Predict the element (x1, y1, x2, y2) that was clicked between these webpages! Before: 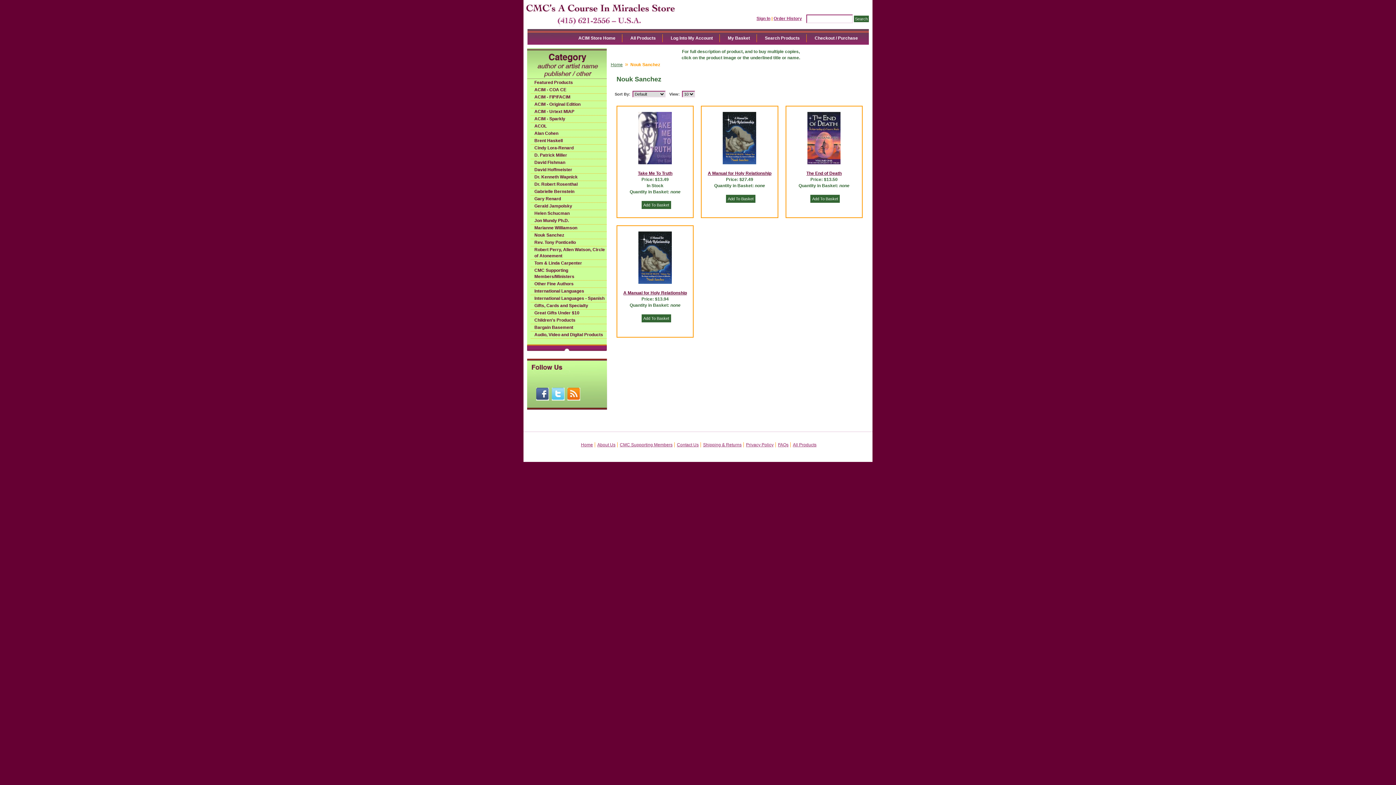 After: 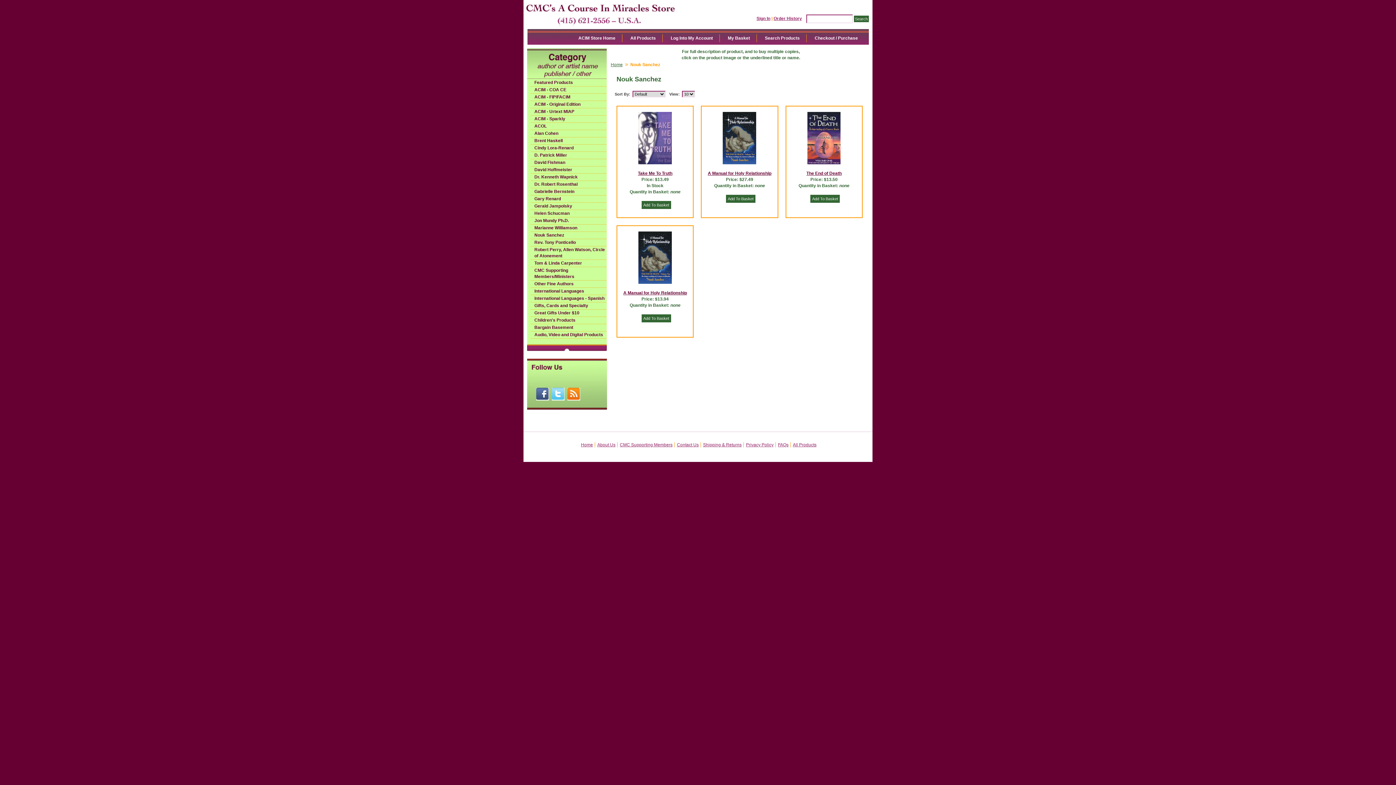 Action: bbox: (534, 396, 549, 401)